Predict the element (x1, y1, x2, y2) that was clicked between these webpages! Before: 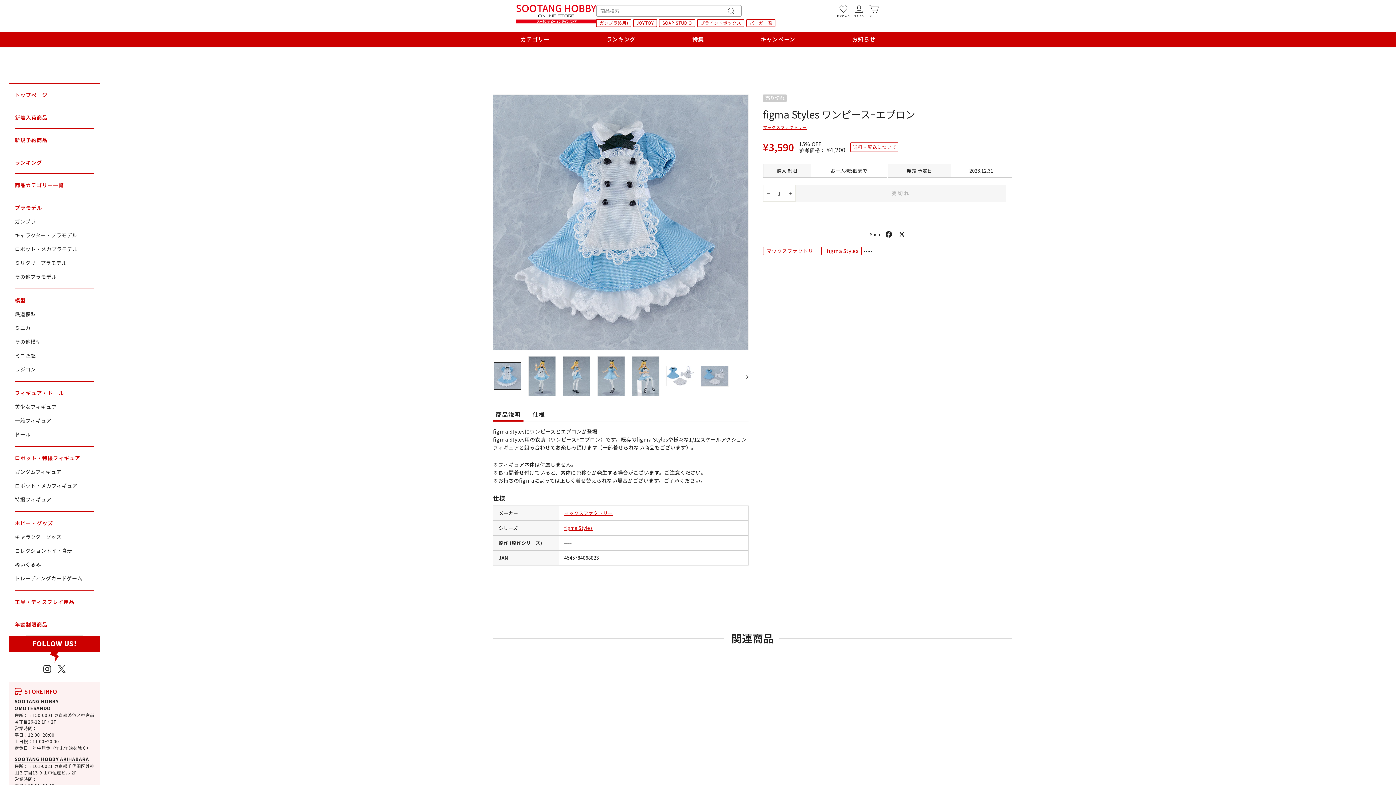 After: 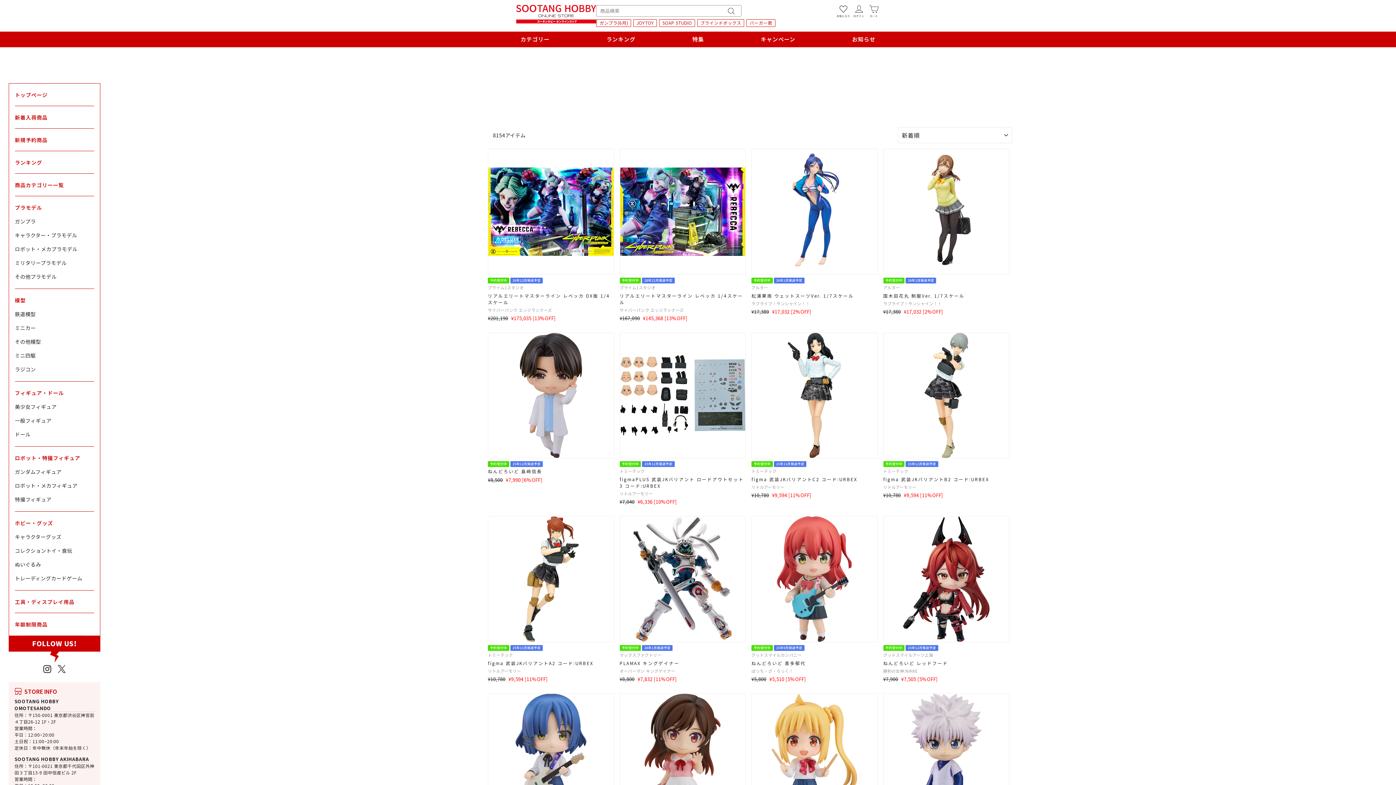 Action: bbox: (14, 381, 94, 400) label: フィギュア・ドール